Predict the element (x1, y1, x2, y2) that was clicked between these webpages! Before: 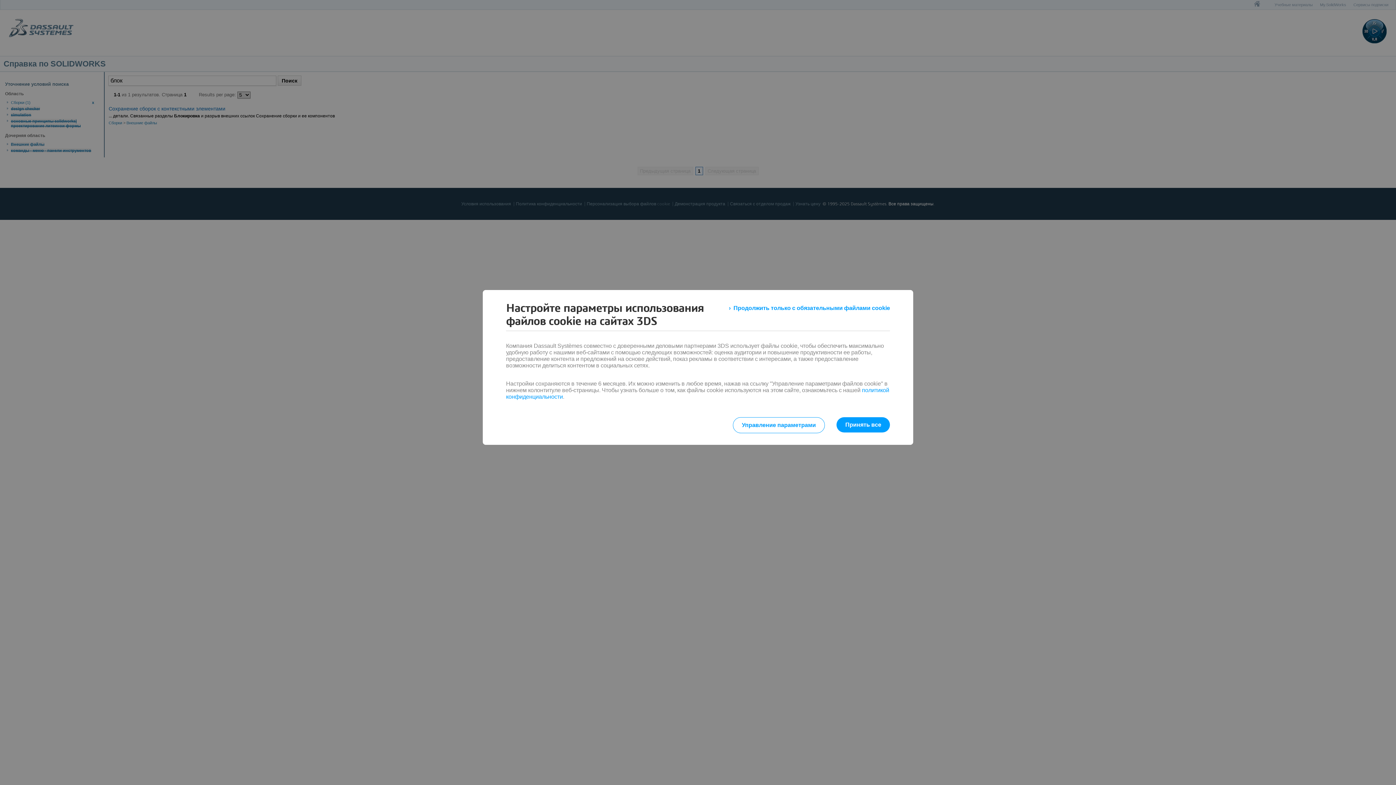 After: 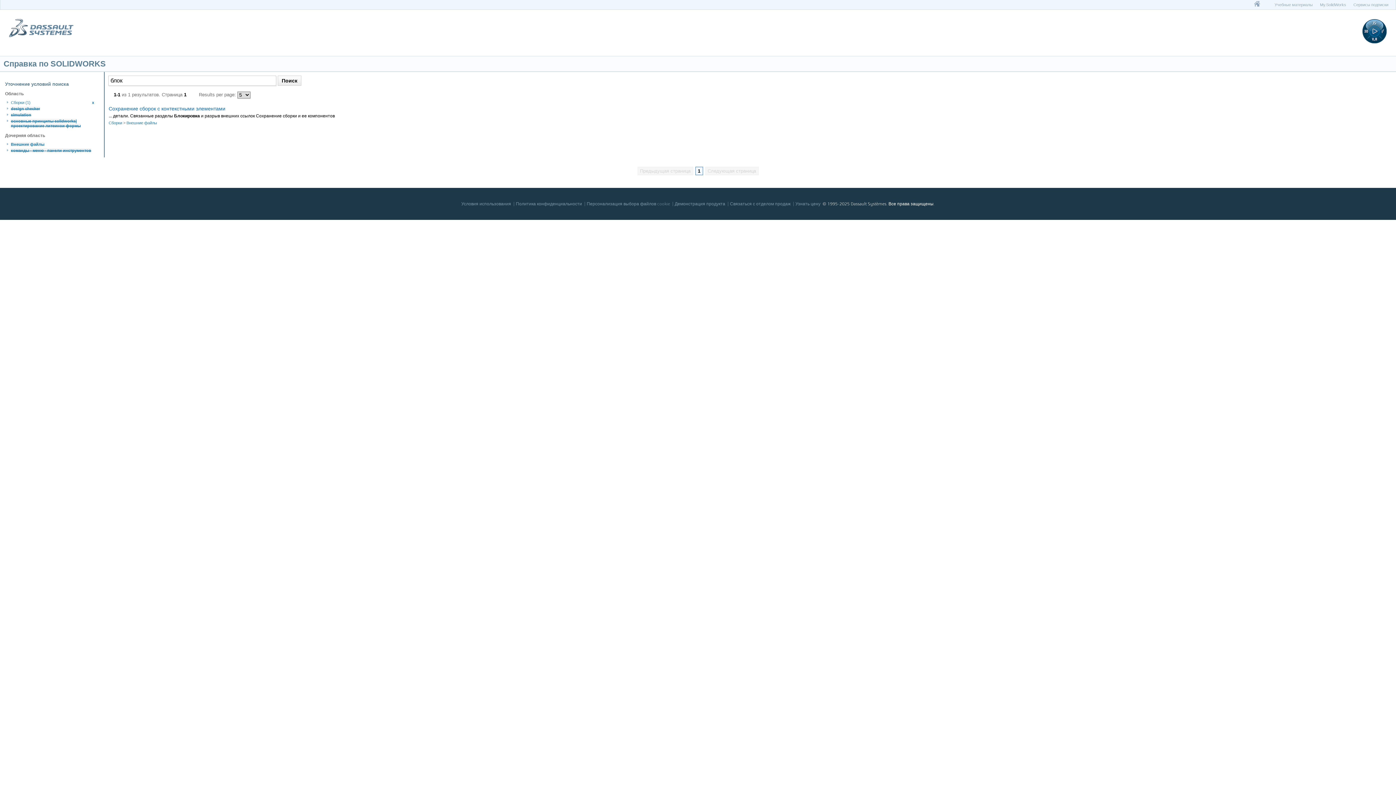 Action: label: Продолжить только с обязательными файлами cookie bbox: (729, 301, 890, 314)